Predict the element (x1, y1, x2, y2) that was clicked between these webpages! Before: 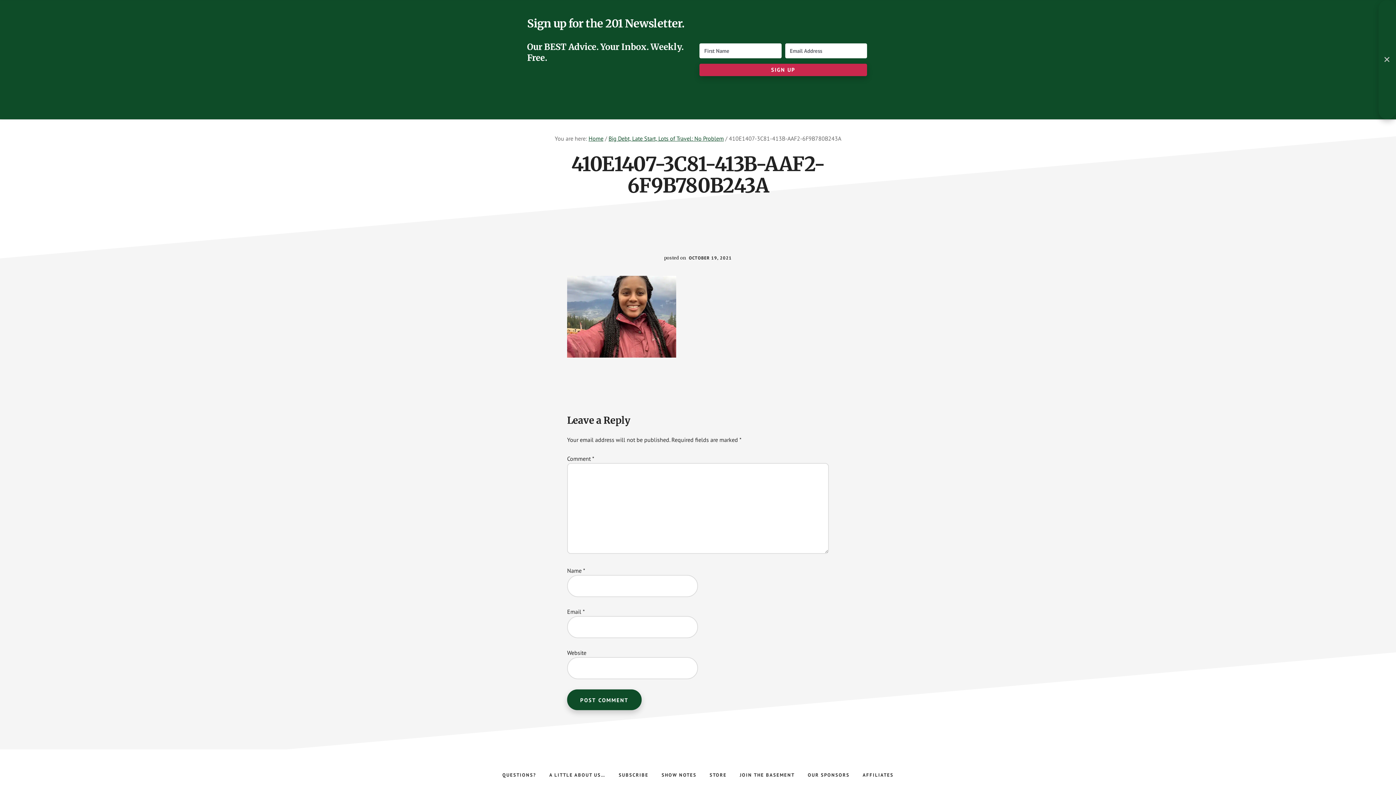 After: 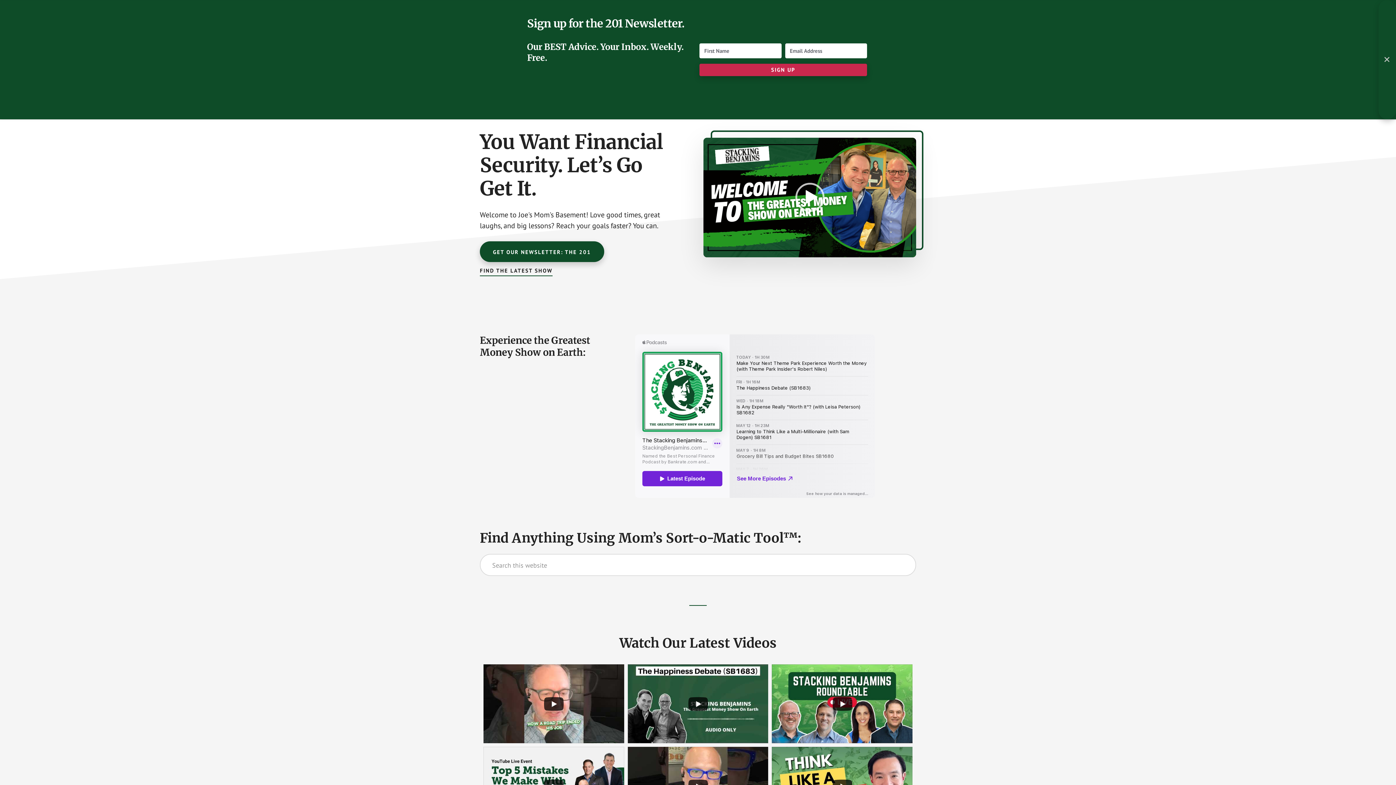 Action: label: Home bbox: (588, 134, 603, 142)